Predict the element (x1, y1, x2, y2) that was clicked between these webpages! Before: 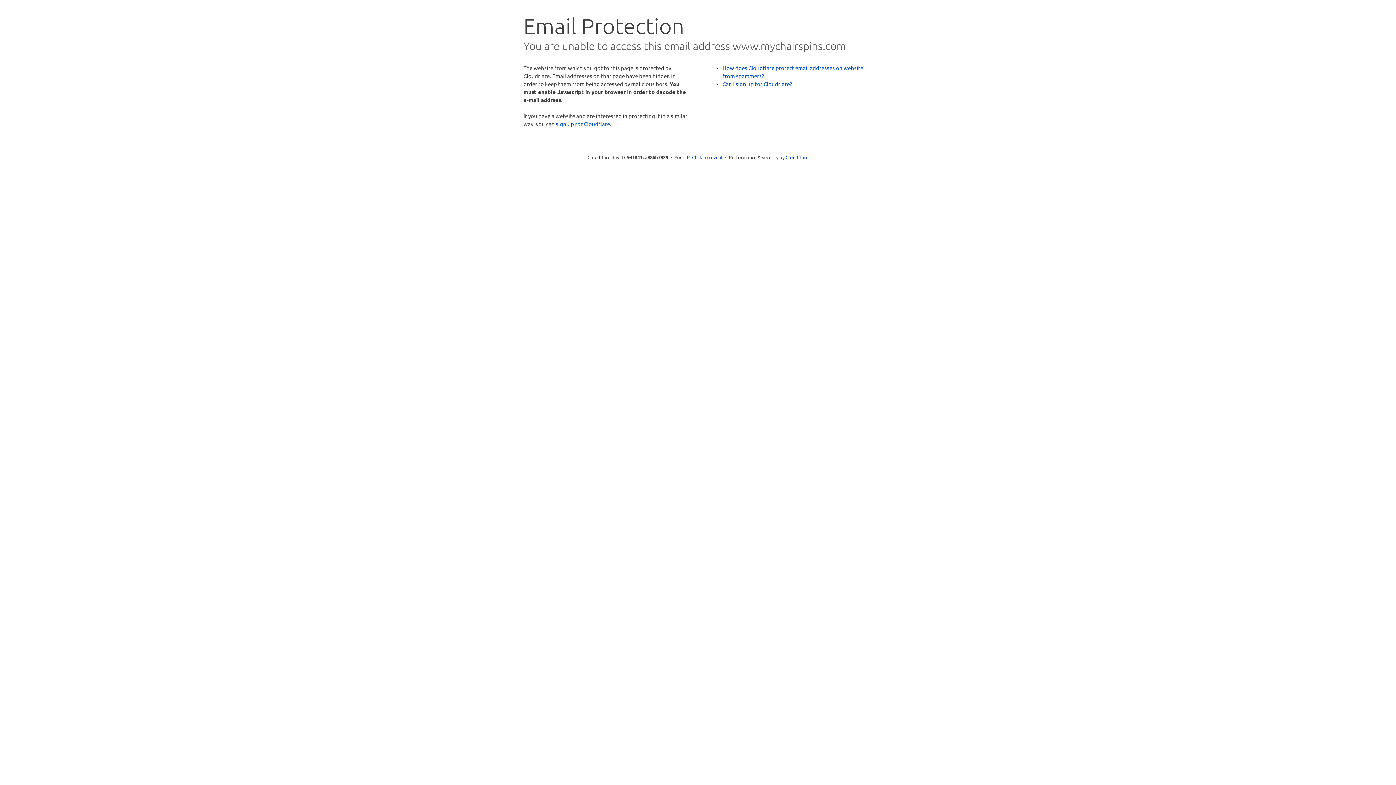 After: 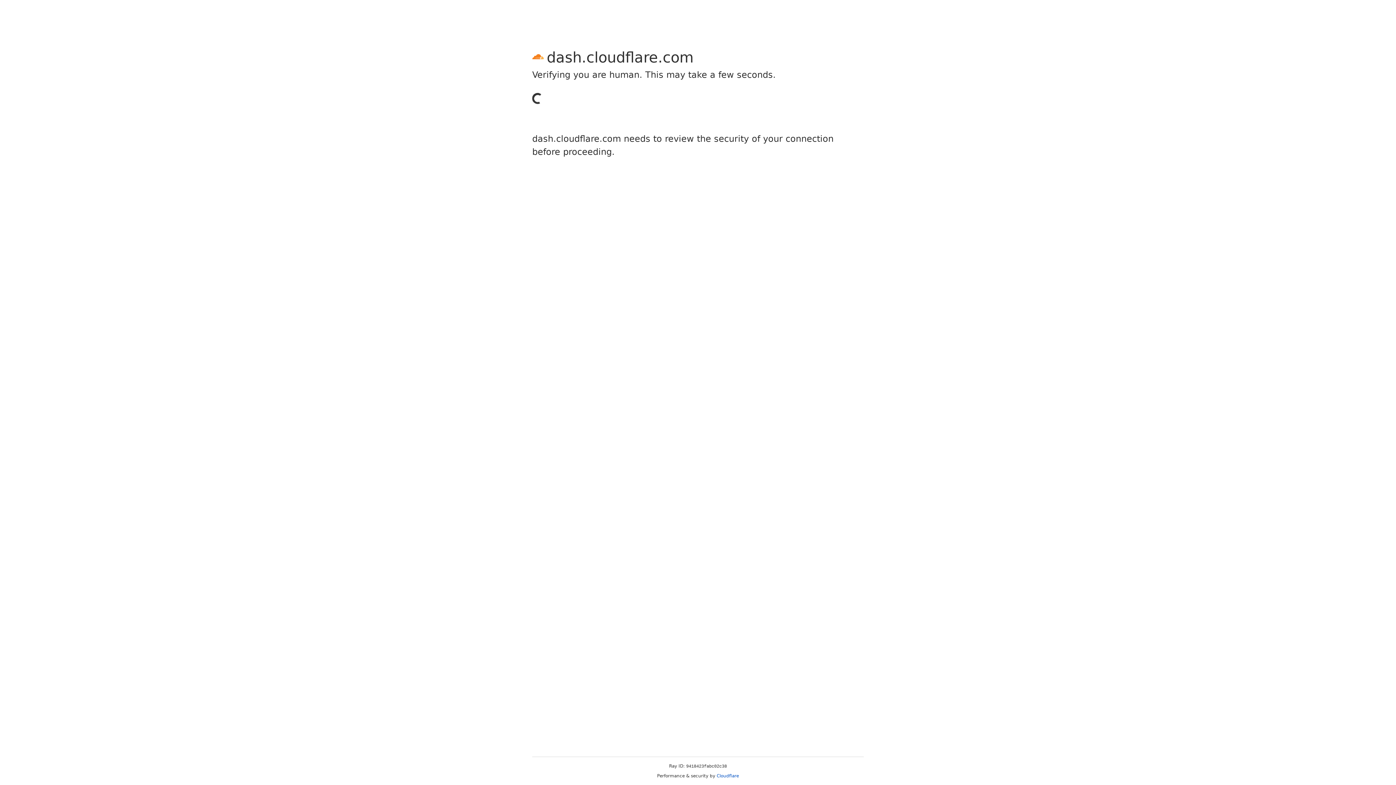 Action: bbox: (556, 120, 610, 127) label: sign up for Cloudflare